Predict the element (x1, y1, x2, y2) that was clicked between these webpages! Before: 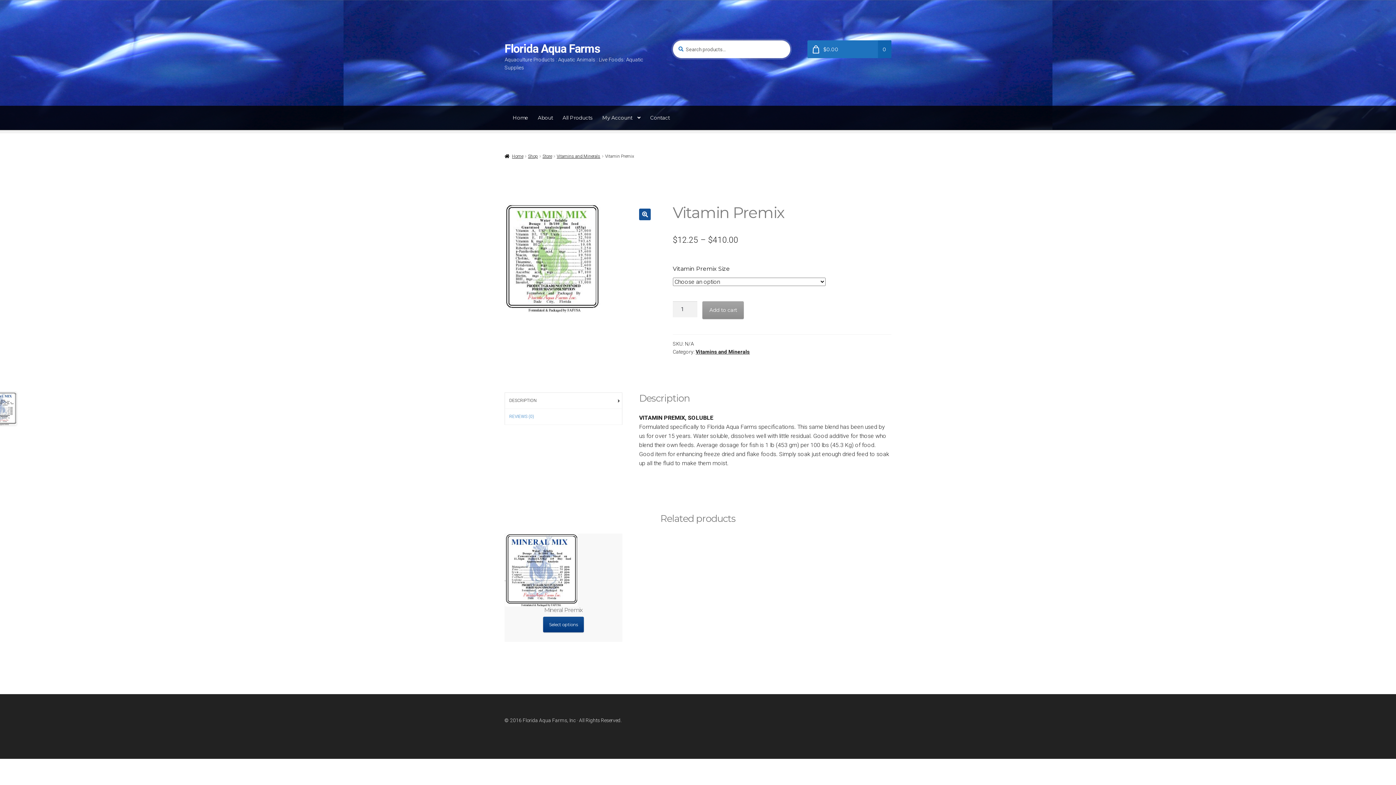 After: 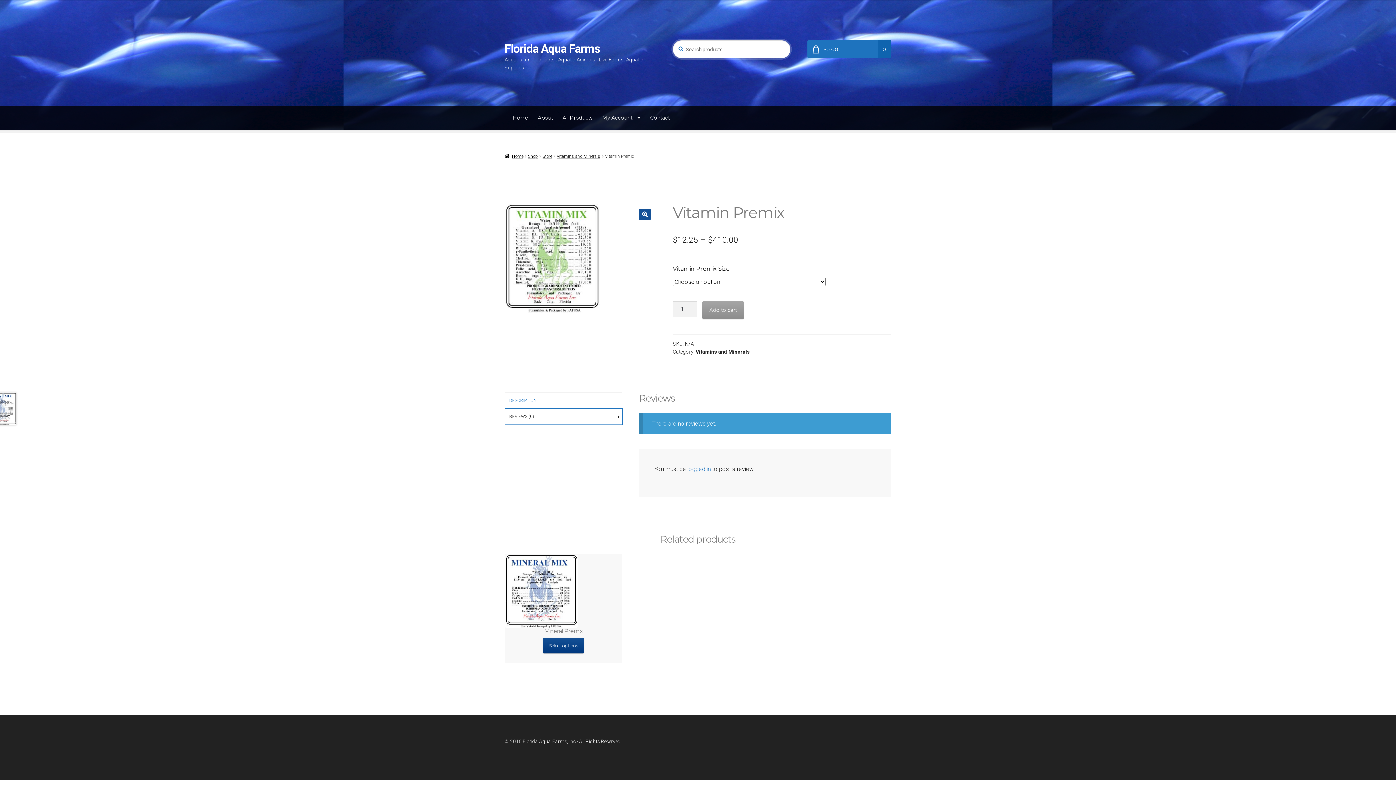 Action: label: REVIEWS (0) bbox: (505, 409, 622, 424)